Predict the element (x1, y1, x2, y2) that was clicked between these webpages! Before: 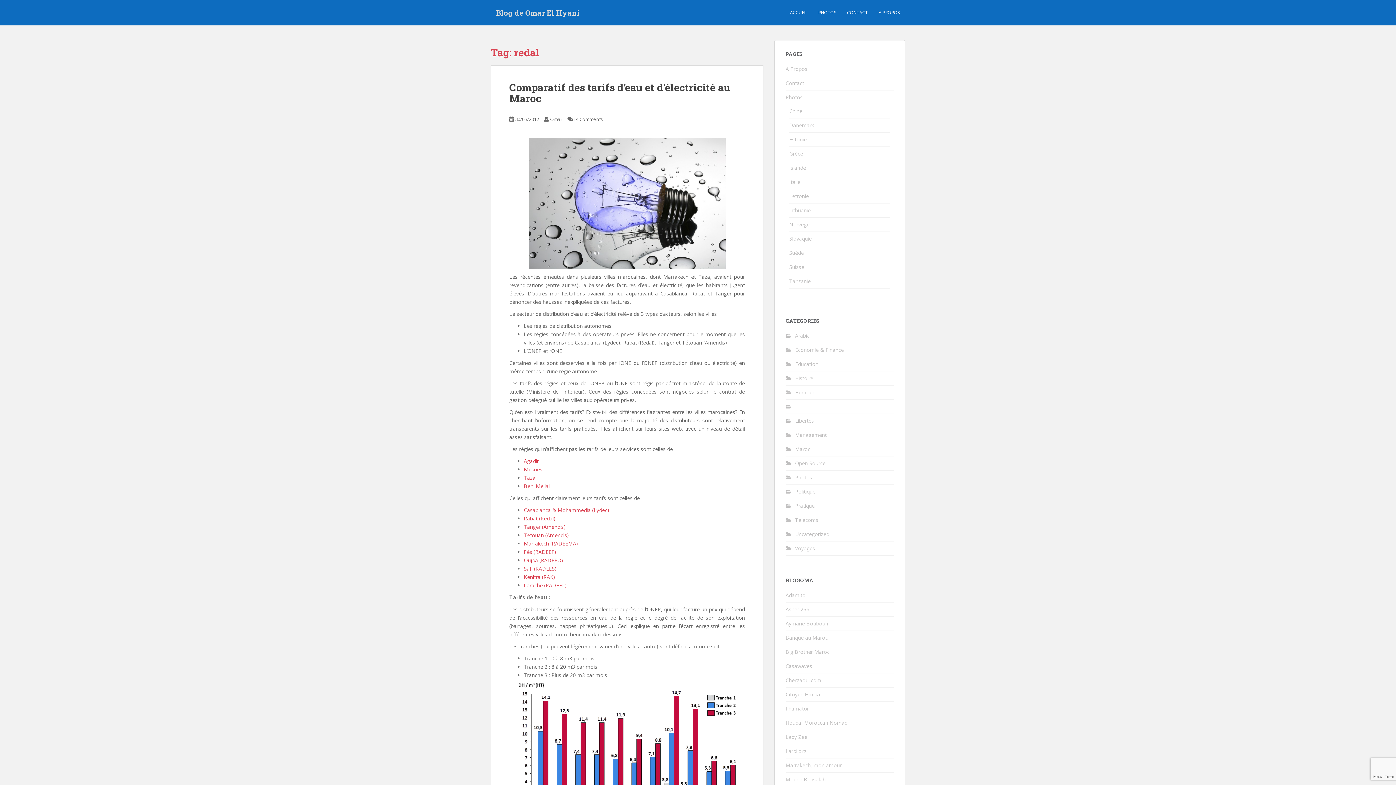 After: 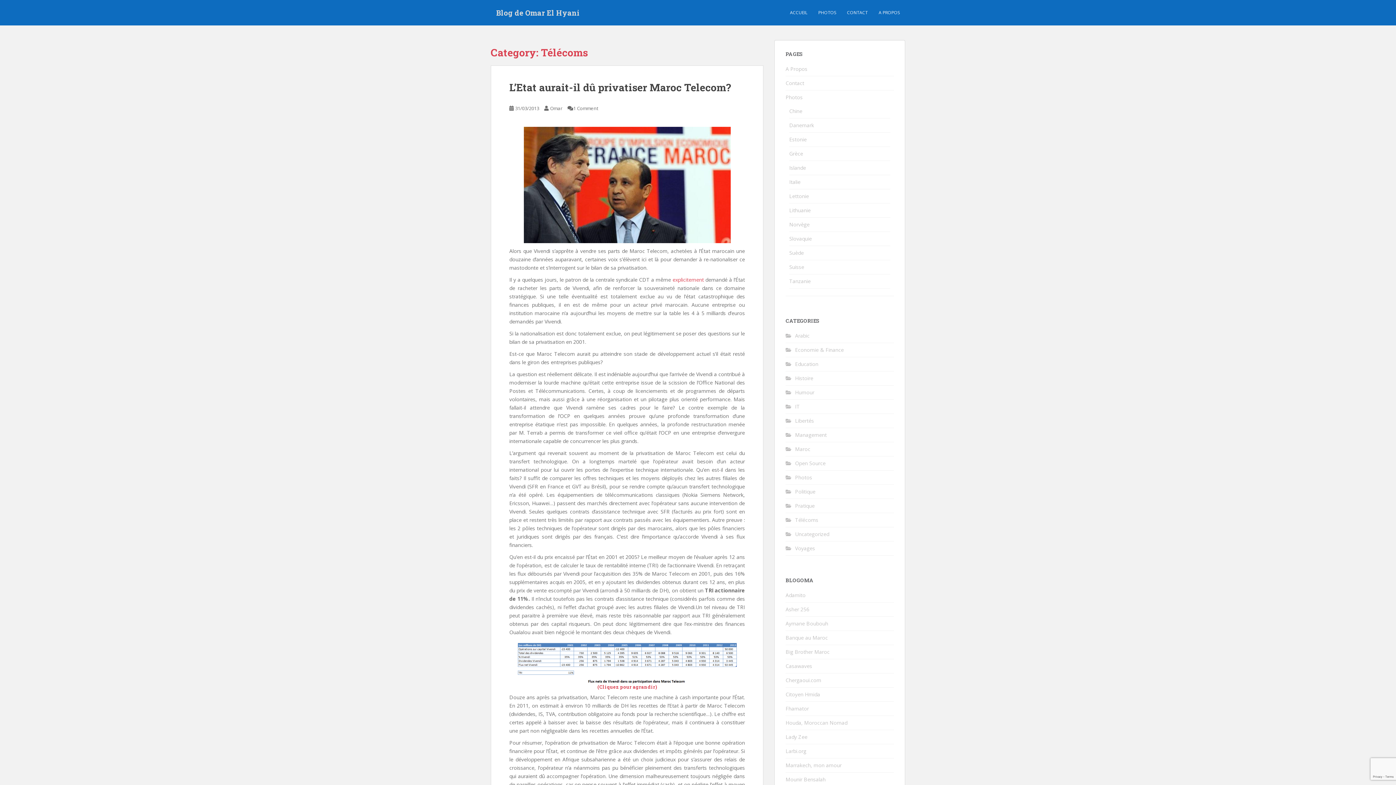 Action: bbox: (795, 516, 818, 523) label: Télécoms